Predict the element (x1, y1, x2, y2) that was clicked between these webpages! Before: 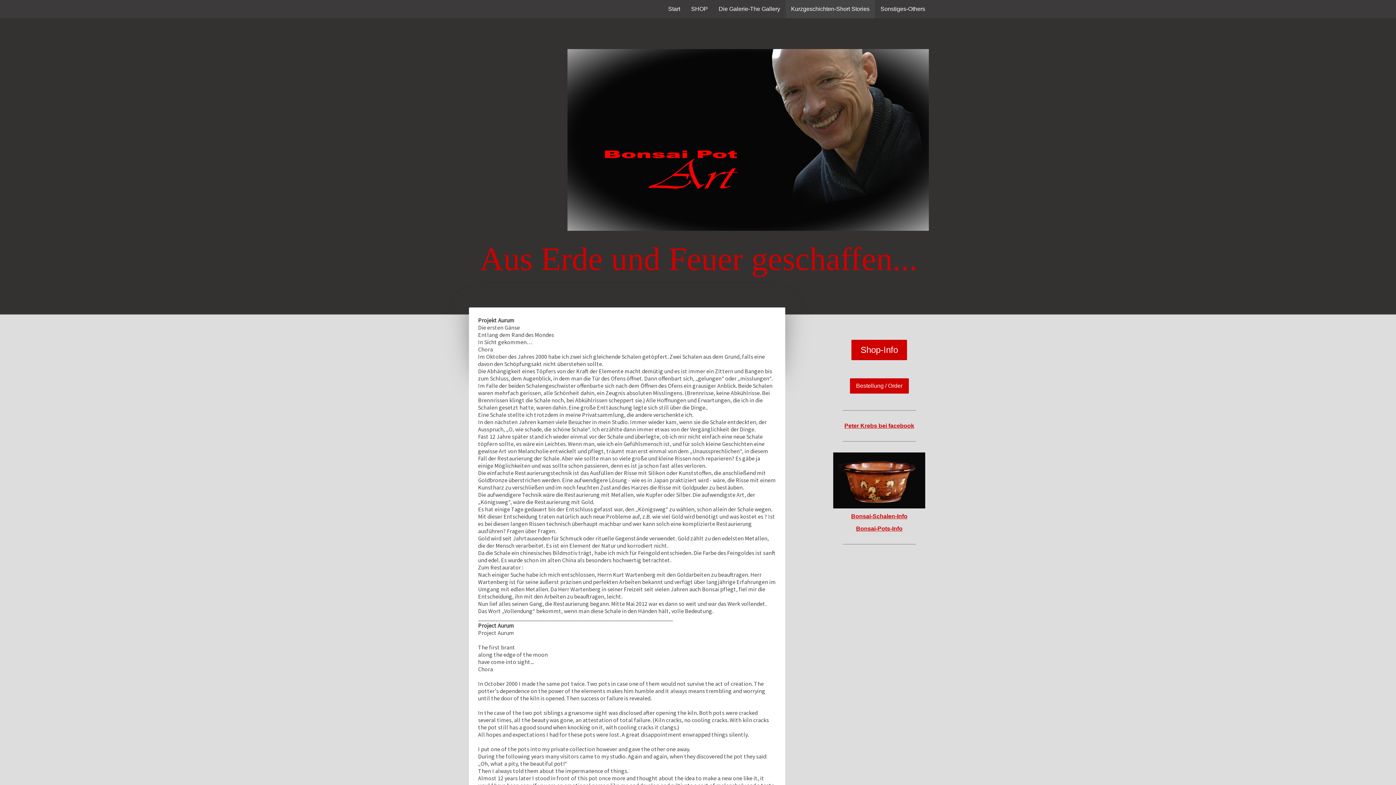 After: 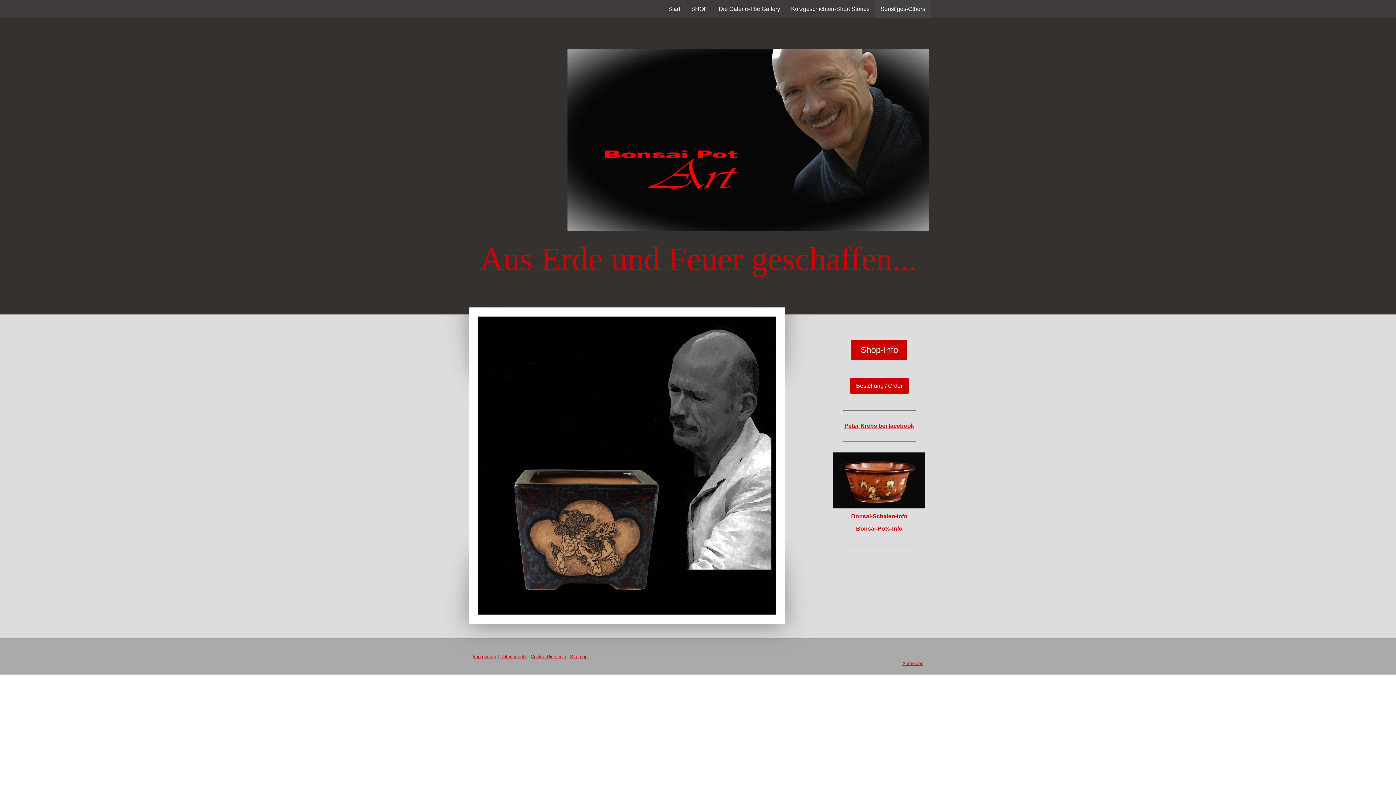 Action: label: Sonstiges-Others bbox: (875, 0, 930, 18)